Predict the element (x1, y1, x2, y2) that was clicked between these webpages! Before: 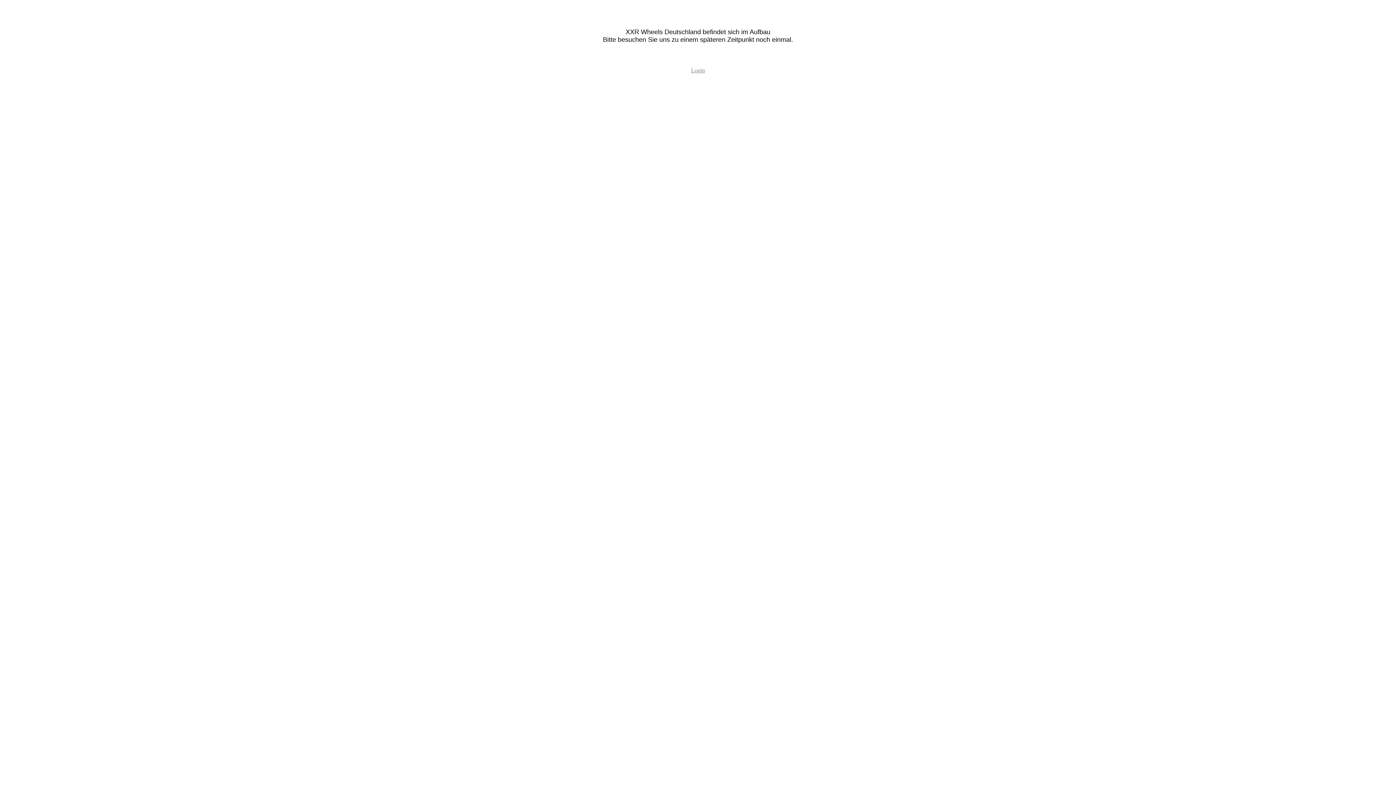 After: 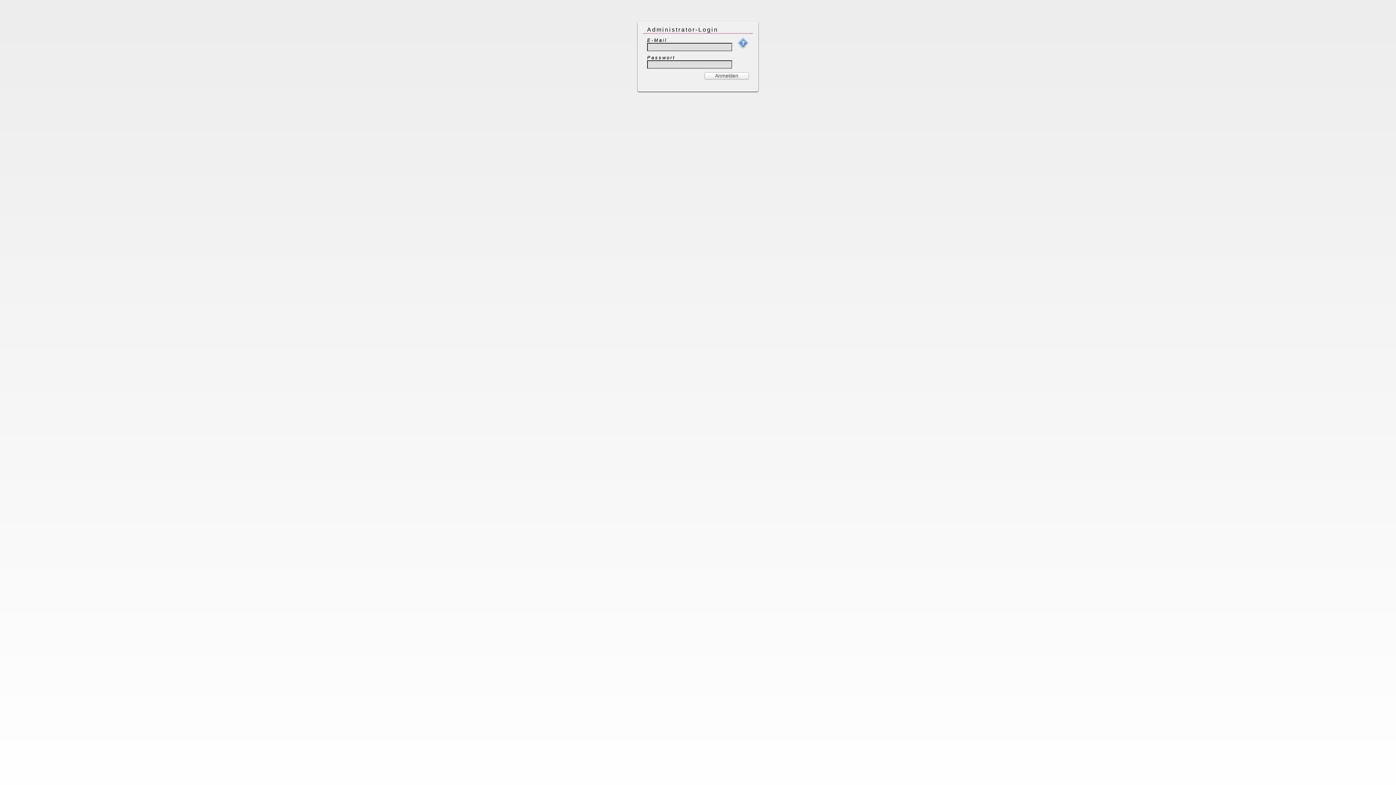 Action: label: Login bbox: (691, 67, 705, 73)